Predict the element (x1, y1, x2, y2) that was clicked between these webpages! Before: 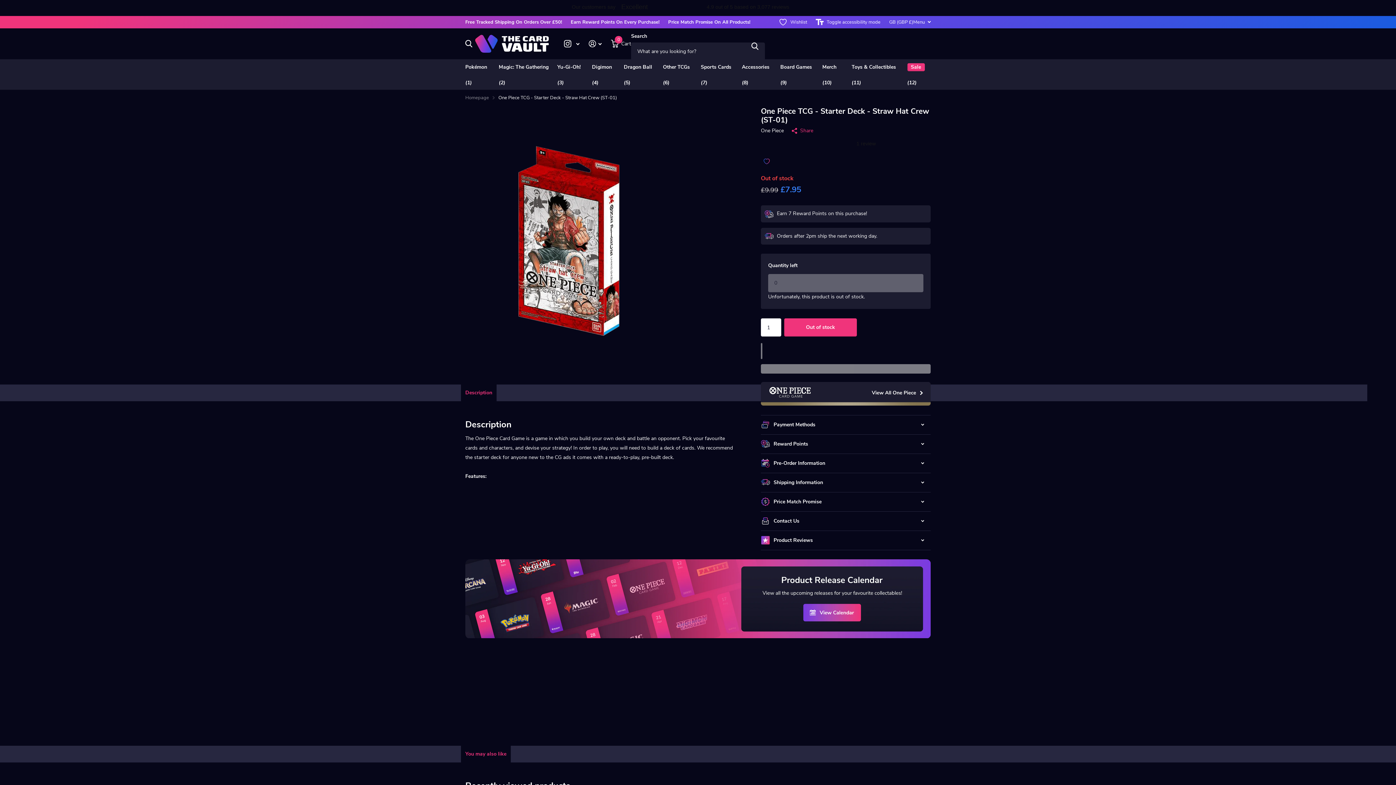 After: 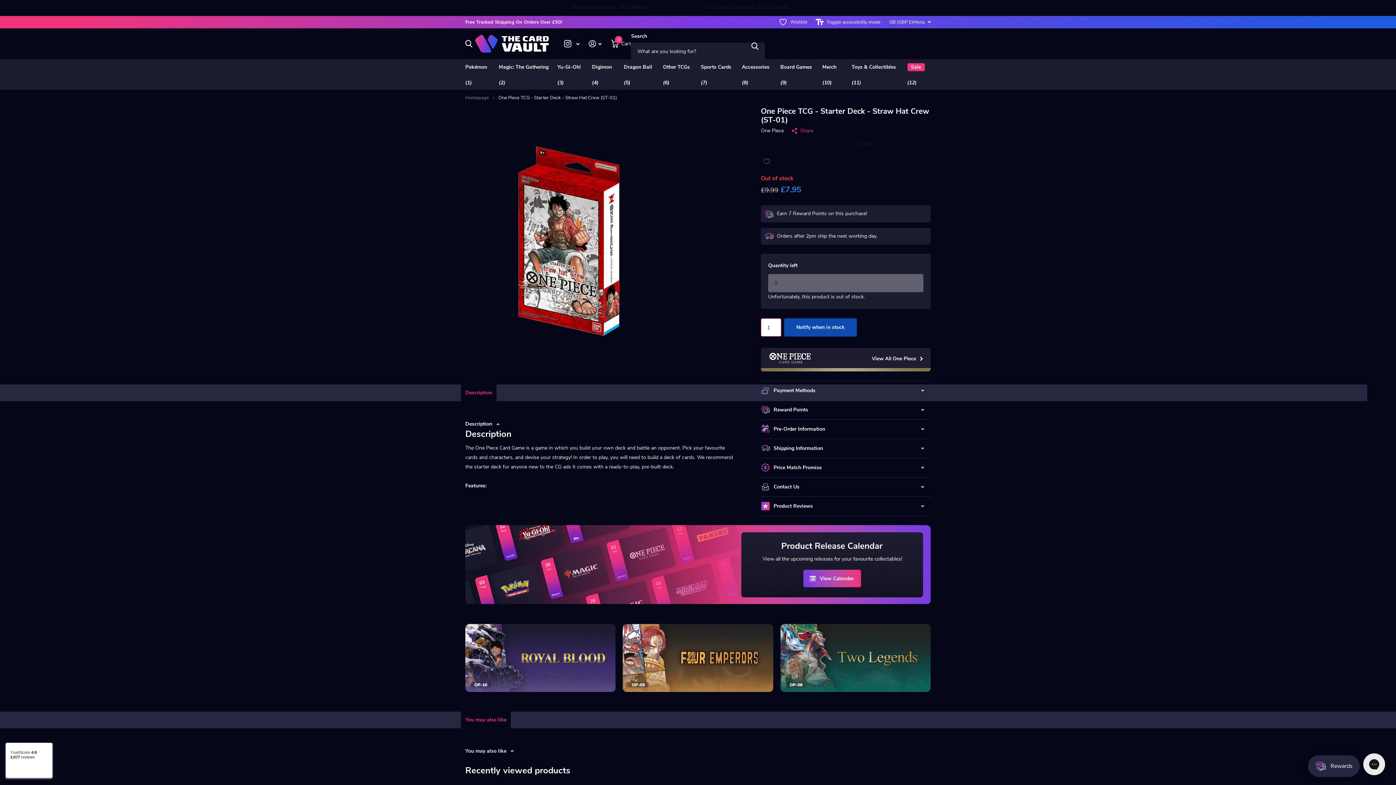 Action: label: Out of stock bbox: (784, 318, 857, 336)